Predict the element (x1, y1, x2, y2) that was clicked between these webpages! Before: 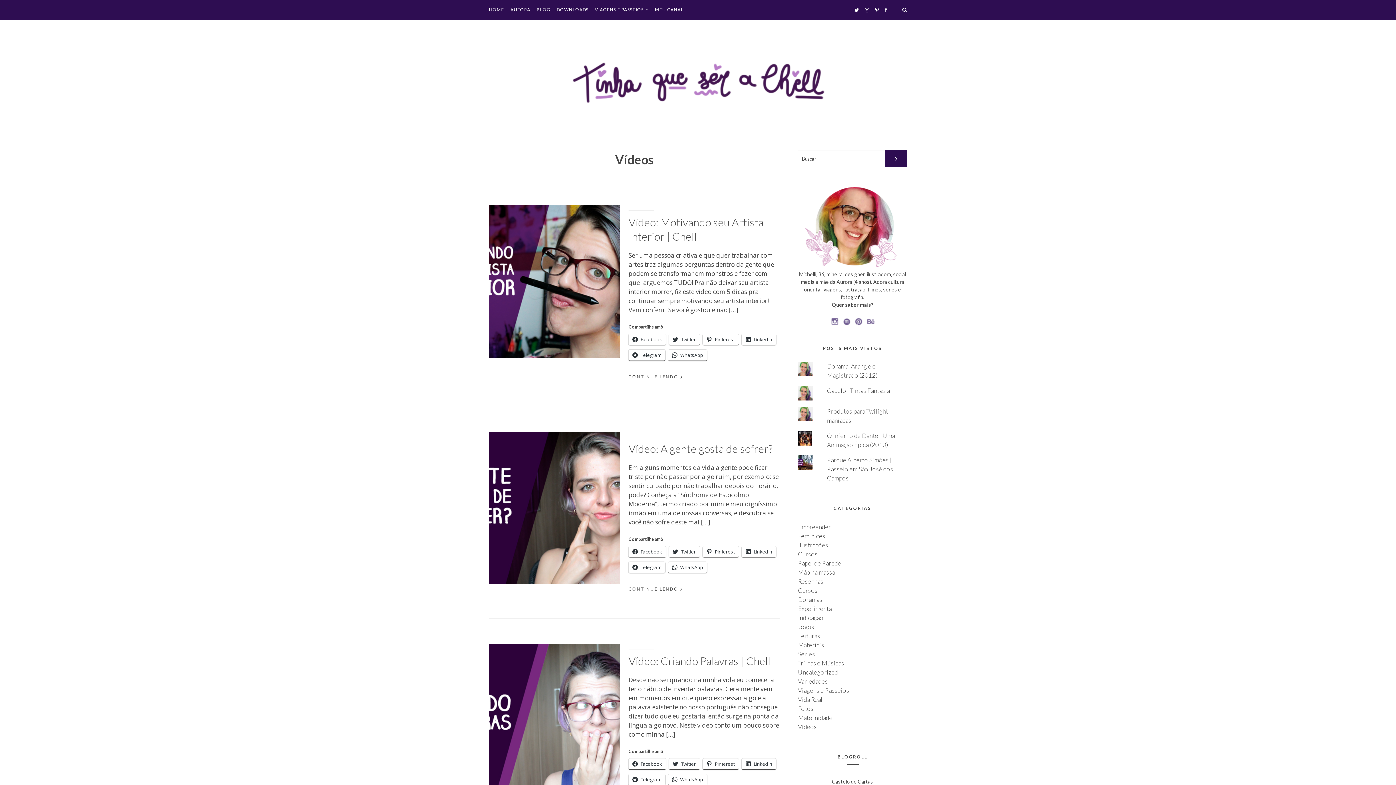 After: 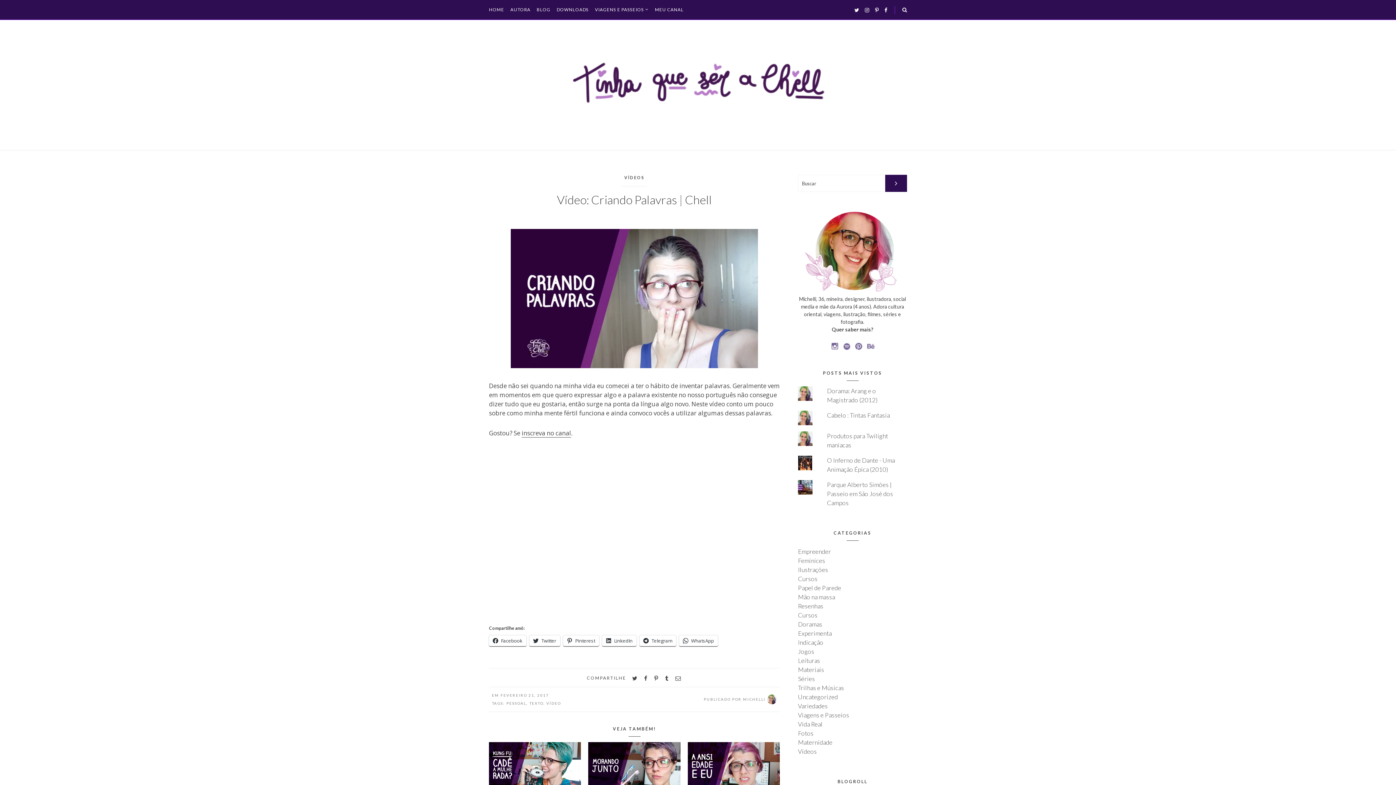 Action: label: Vídeo: Criando Palavras | Chell bbox: (628, 654, 770, 667)